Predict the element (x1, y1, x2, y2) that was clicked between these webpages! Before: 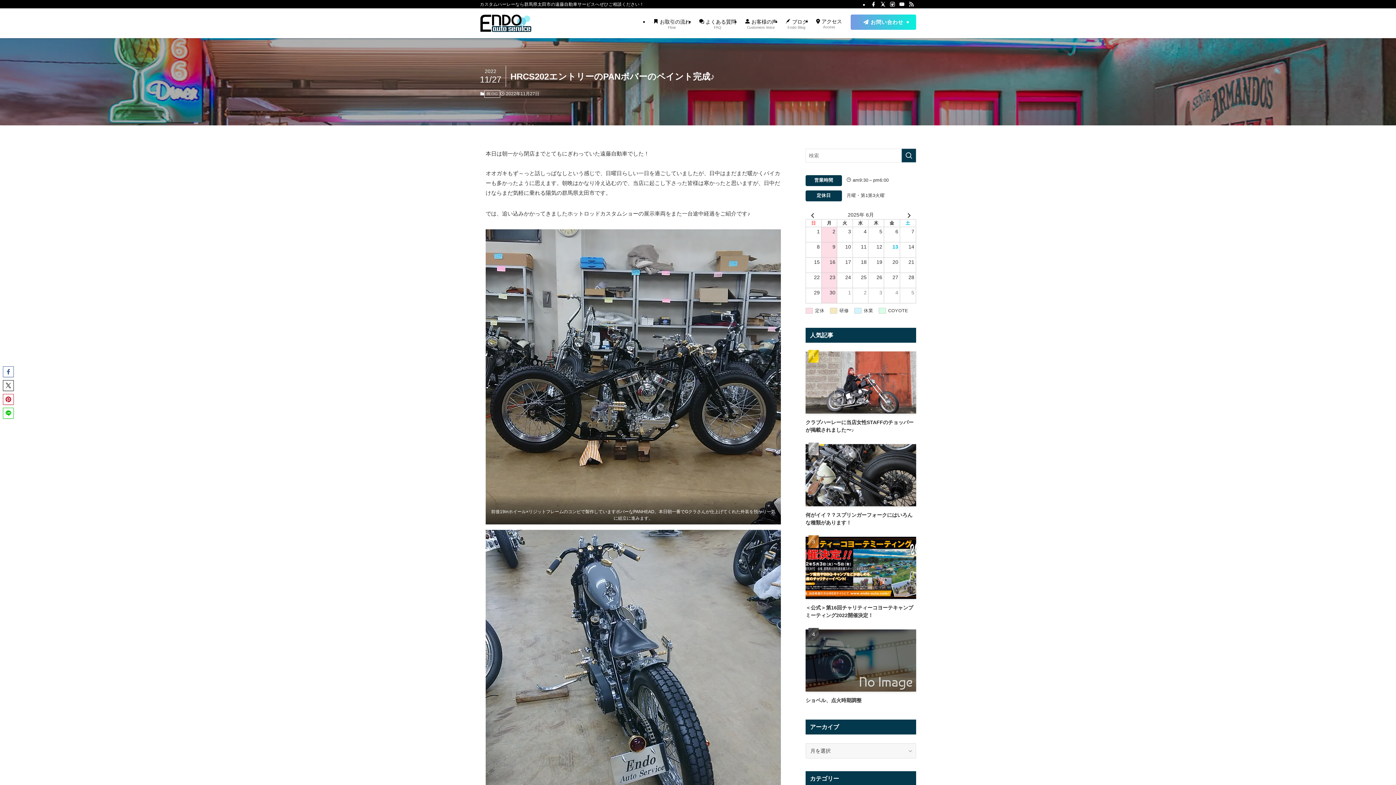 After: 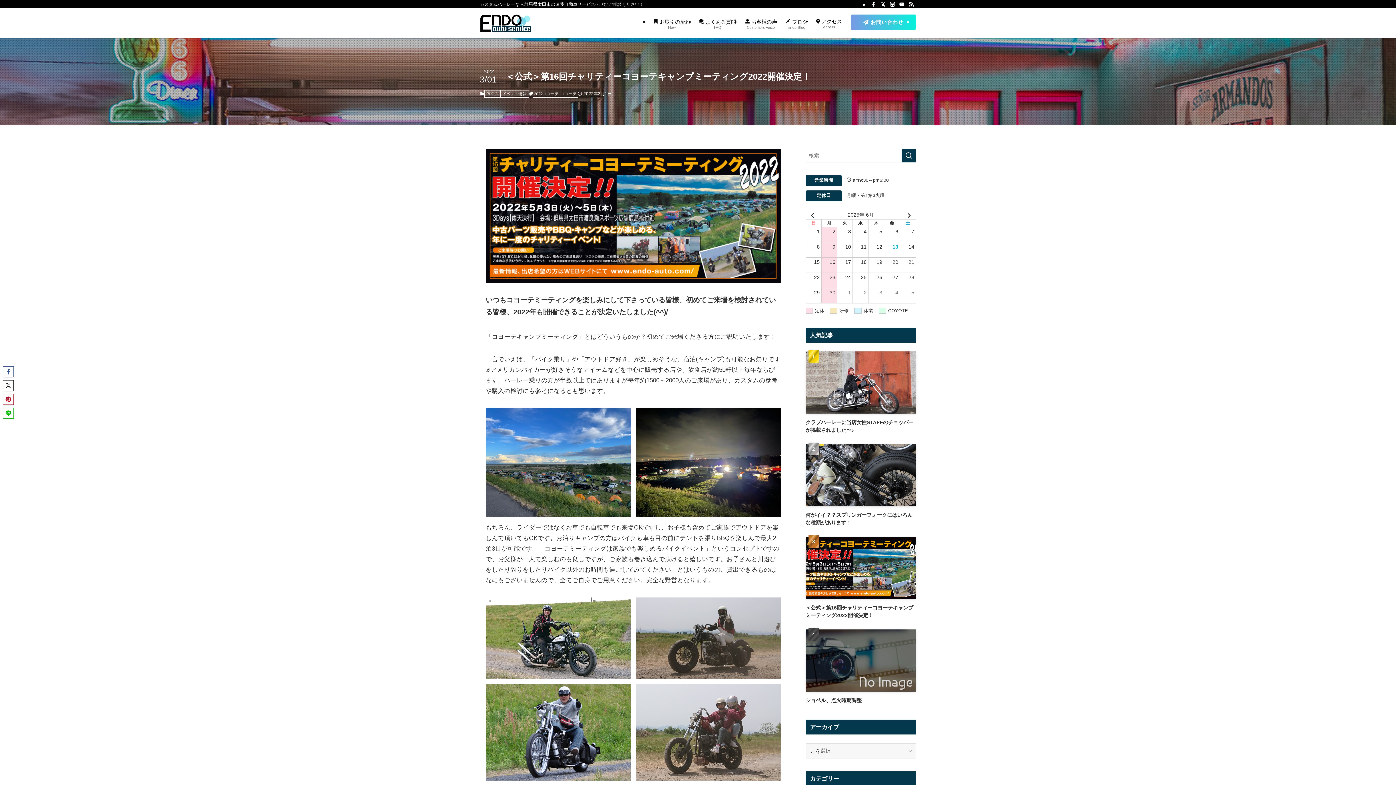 Action: bbox: (805, 536, 916, 619) label: ＜公式＞第16回チャリティーコヨーテキャンプミーティング2022開催決定！